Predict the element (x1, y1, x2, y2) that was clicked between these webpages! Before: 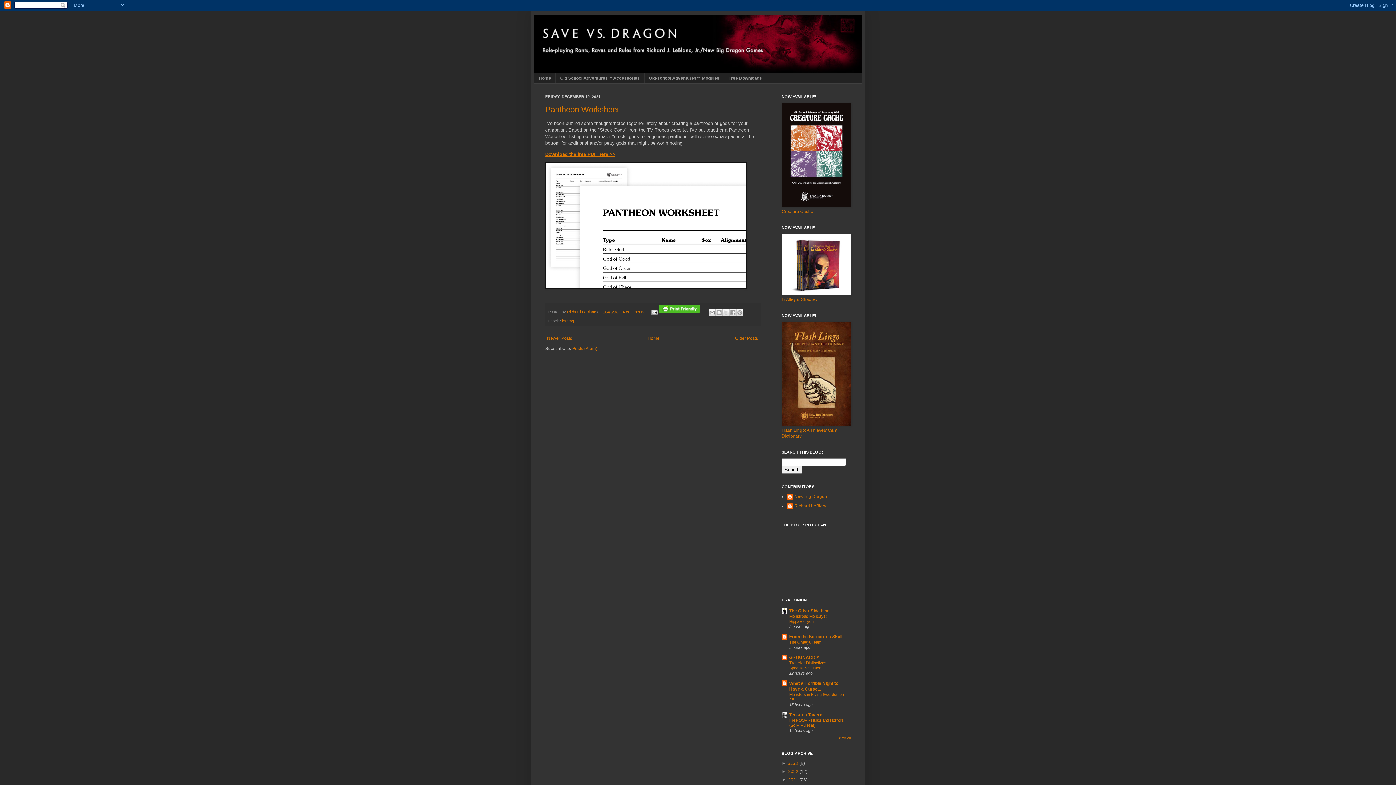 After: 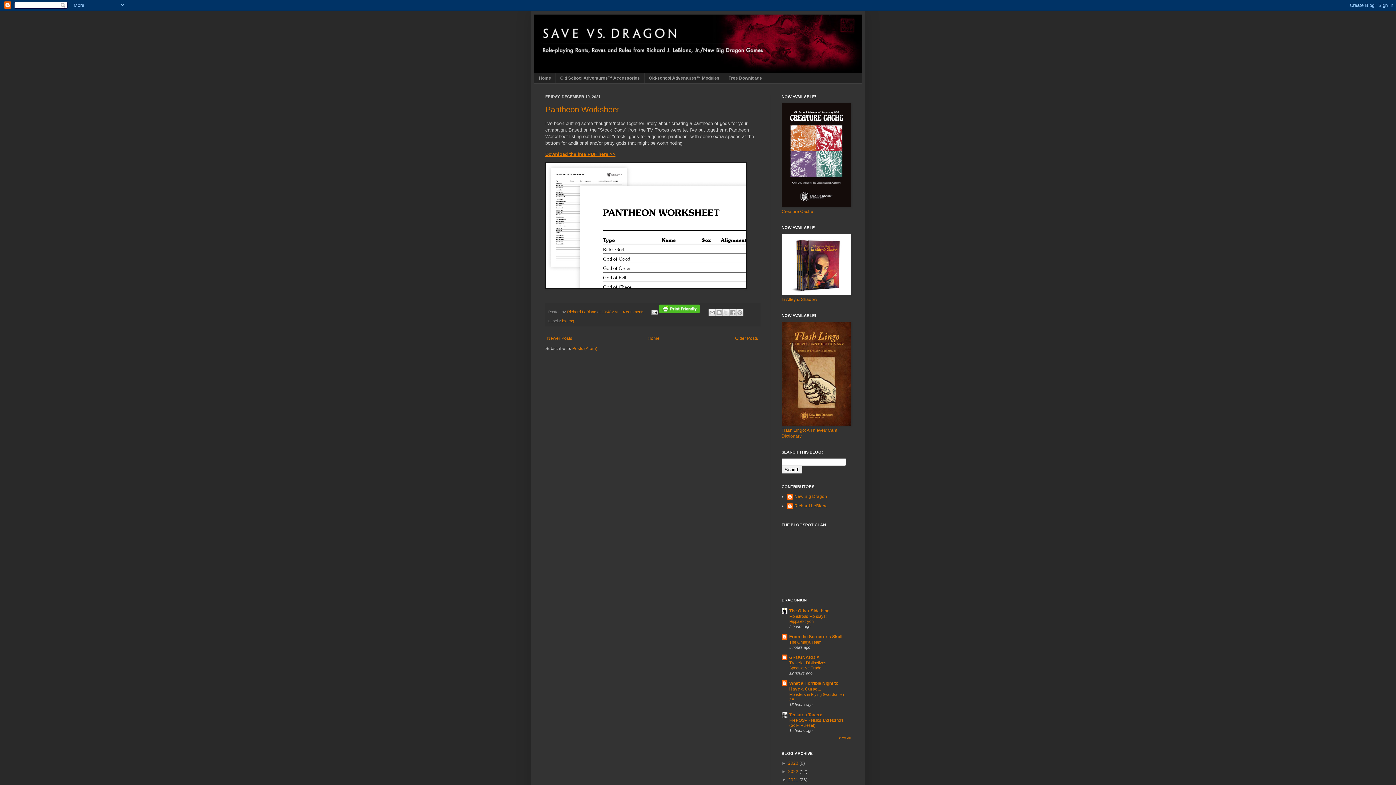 Action: label: Tenkar's Tavern bbox: (789, 712, 822, 717)